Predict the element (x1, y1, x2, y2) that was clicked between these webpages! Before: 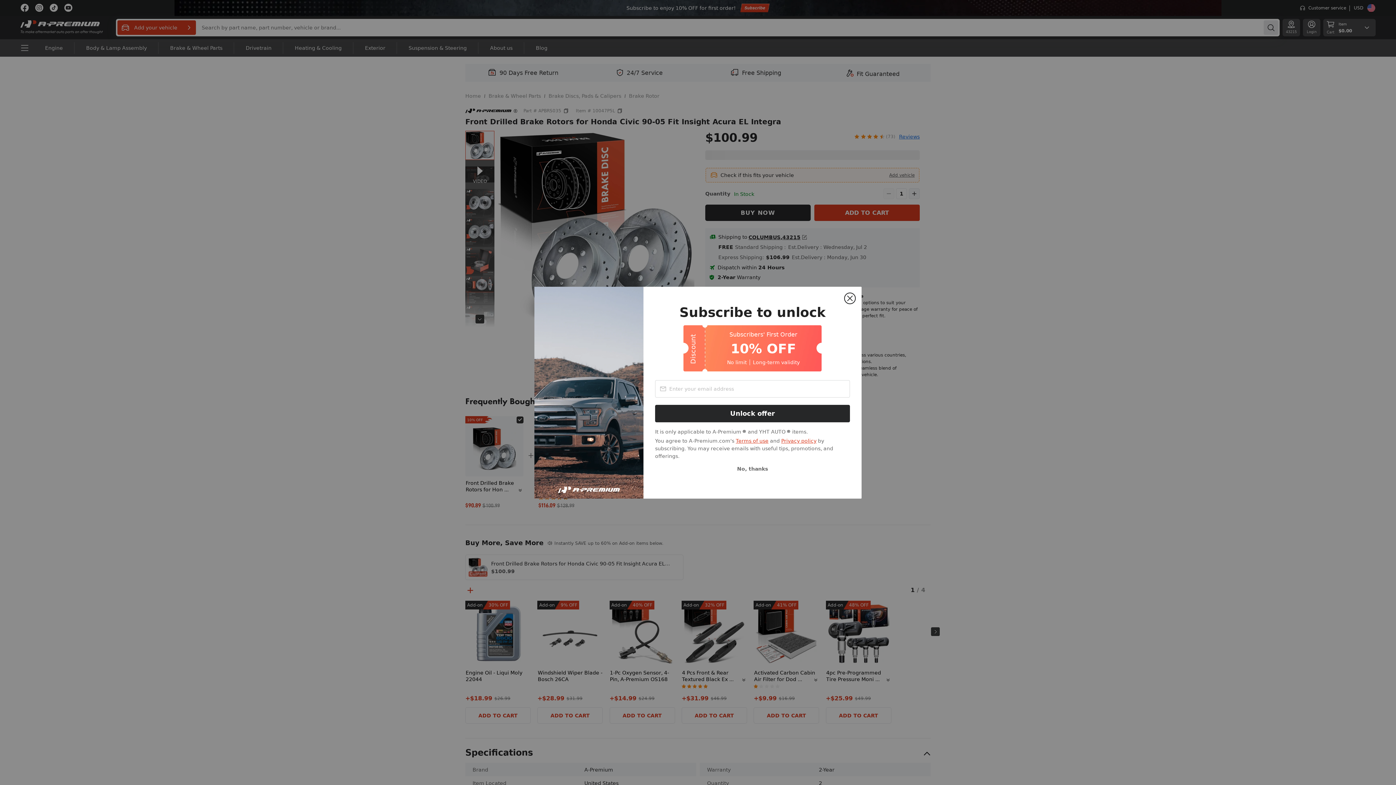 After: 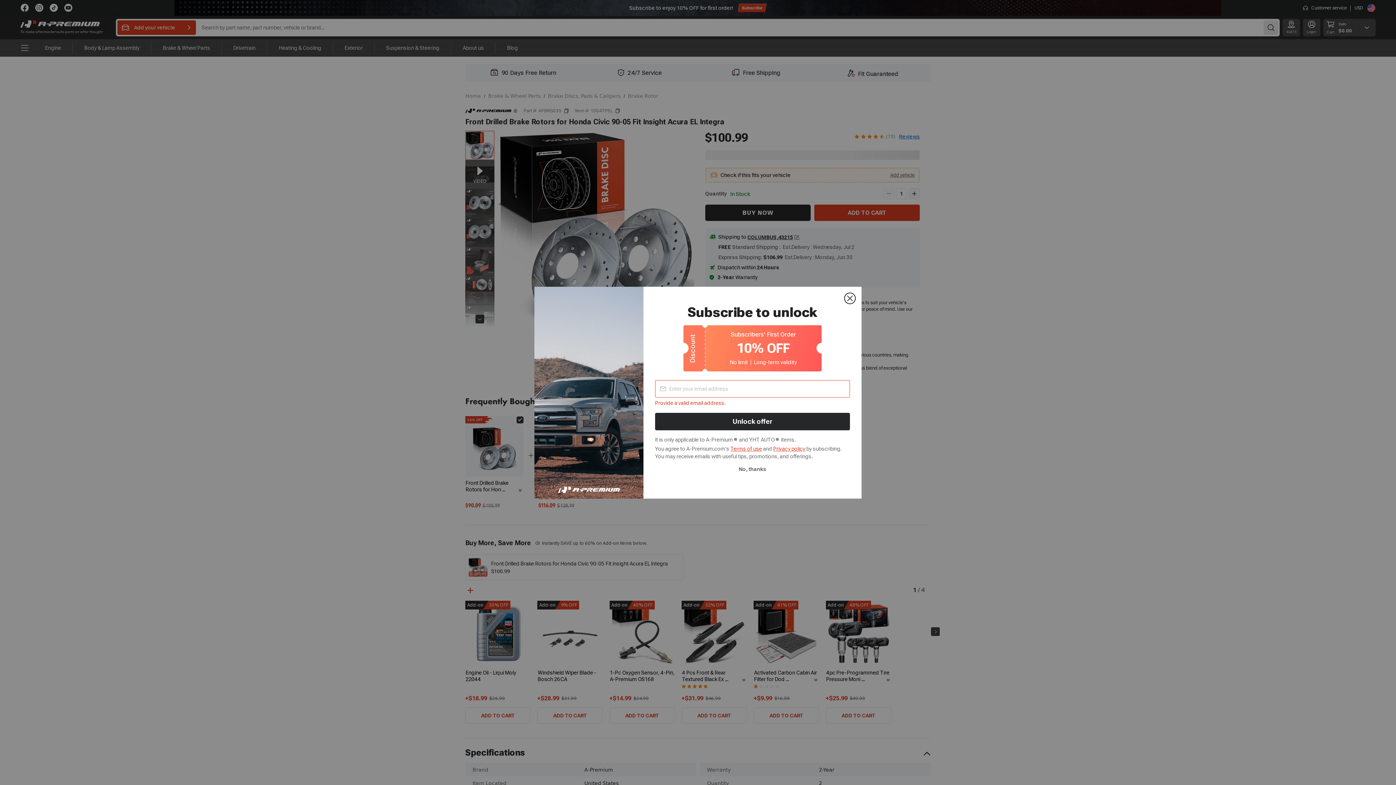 Action: label: Unlock offer bbox: (655, 404, 850, 422)